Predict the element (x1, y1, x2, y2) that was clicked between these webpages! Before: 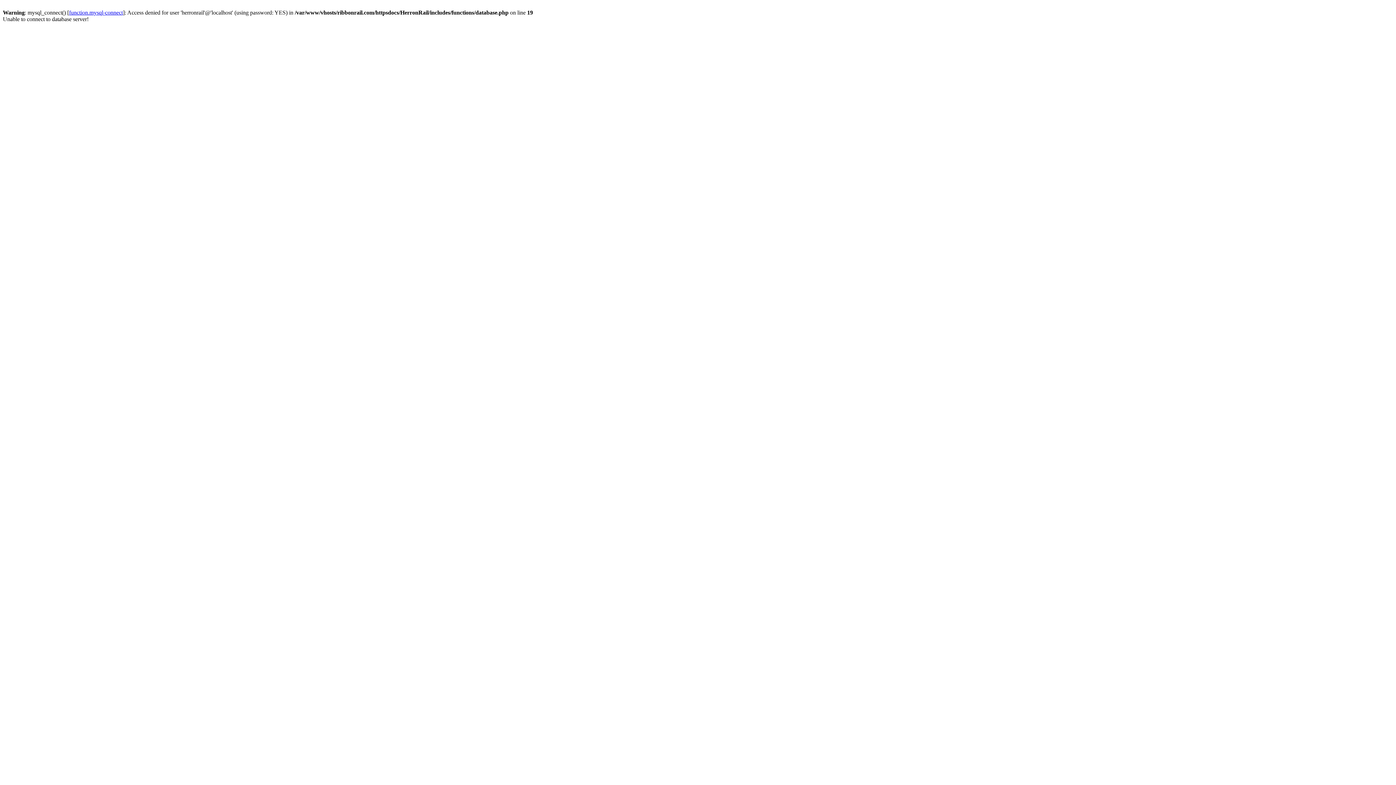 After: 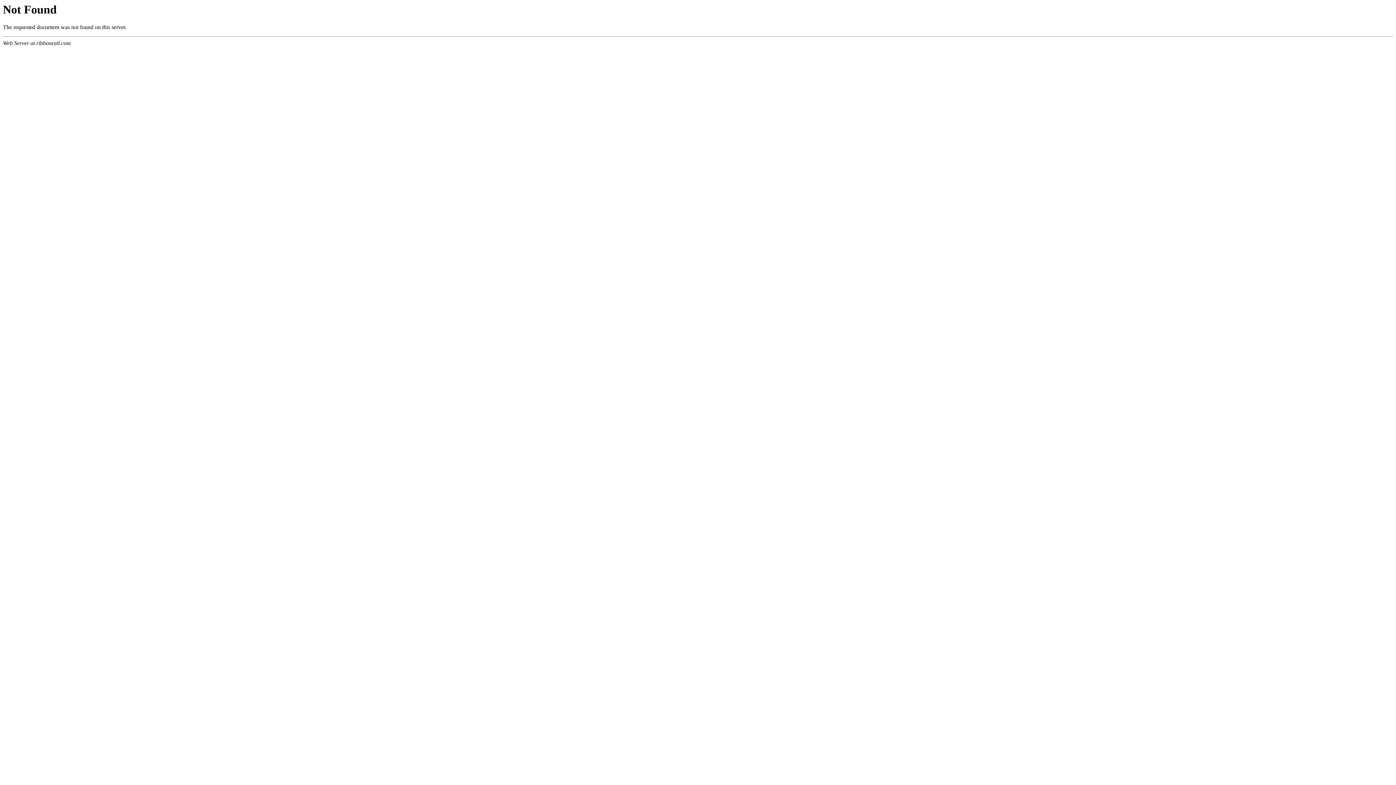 Action: bbox: (69, 9, 122, 15) label: function.mysql-connect